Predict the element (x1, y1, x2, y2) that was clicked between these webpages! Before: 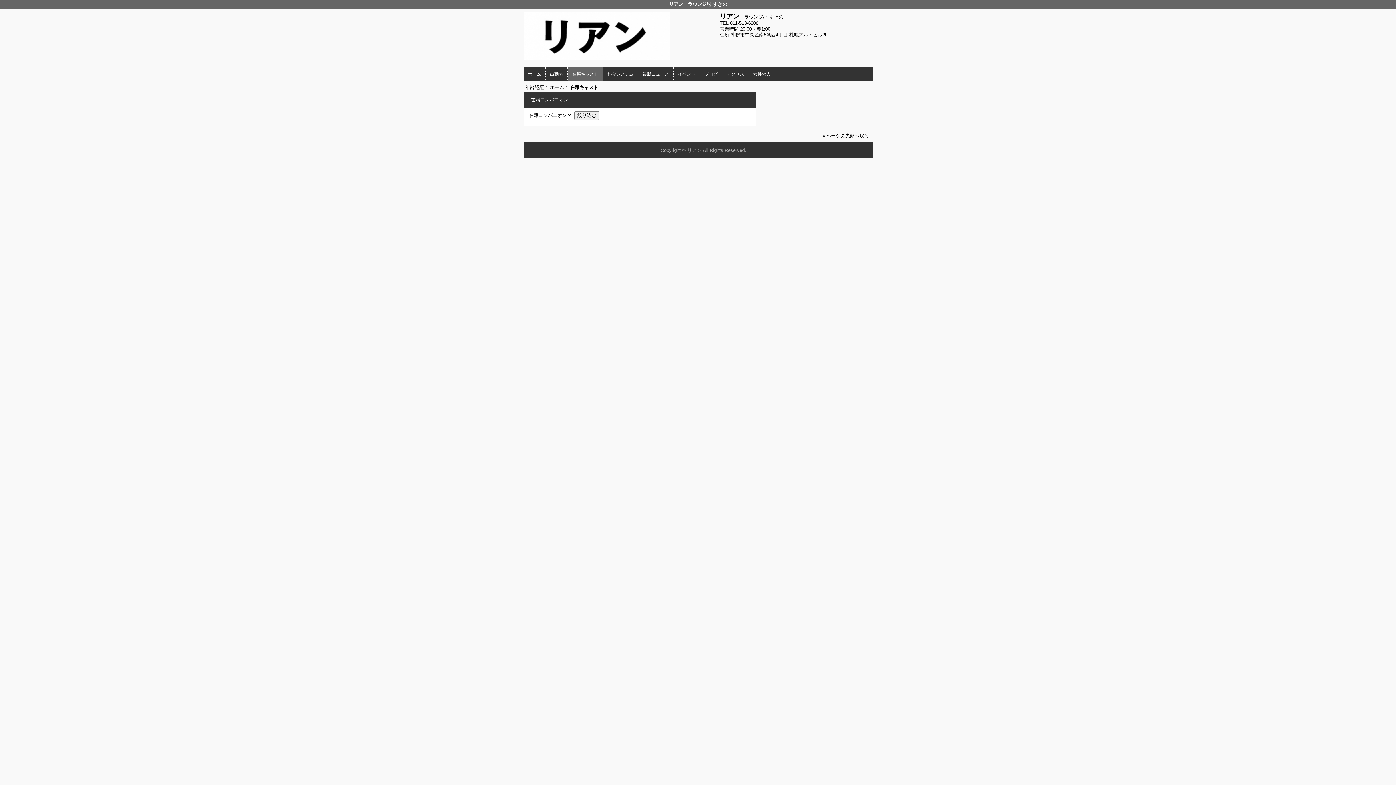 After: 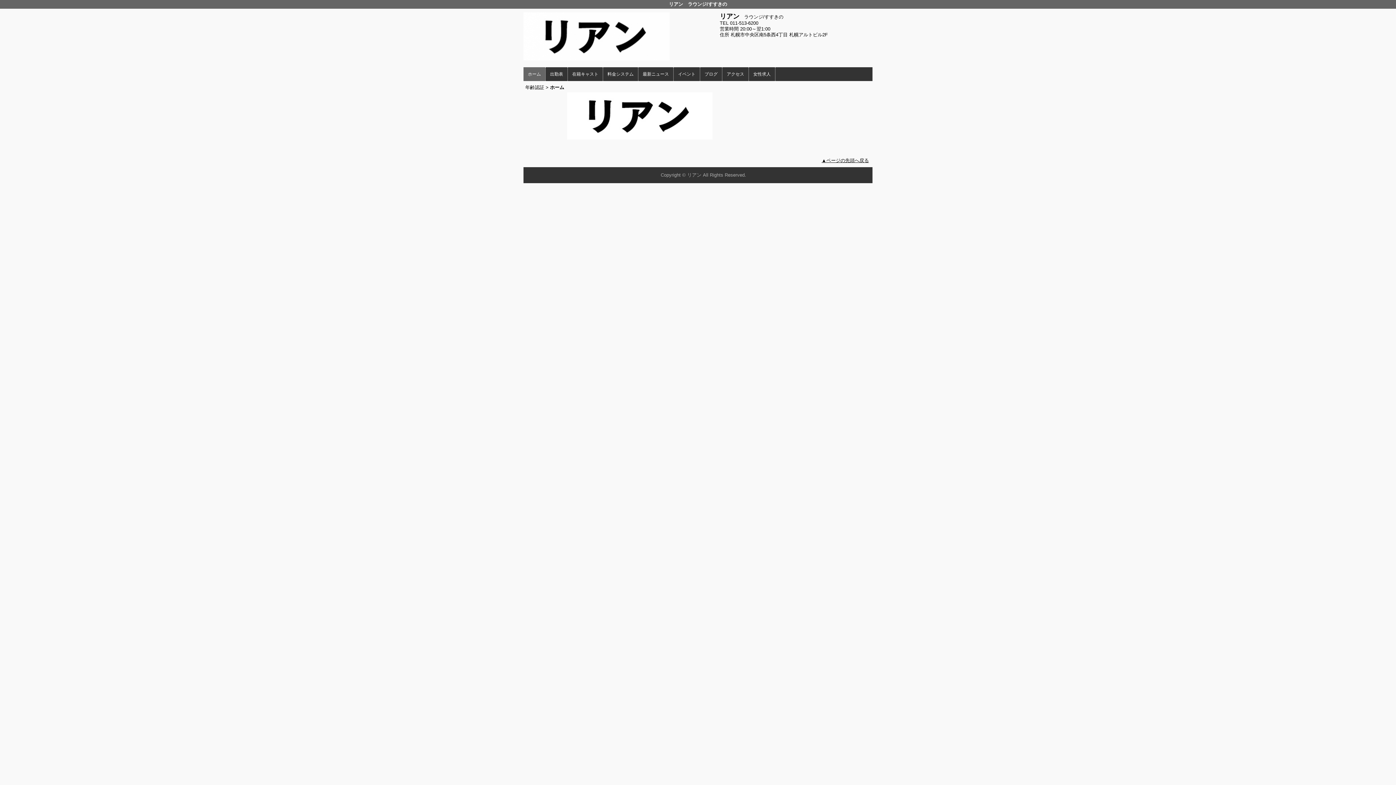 Action: bbox: (523, 67, 545, 81) label: ホーム